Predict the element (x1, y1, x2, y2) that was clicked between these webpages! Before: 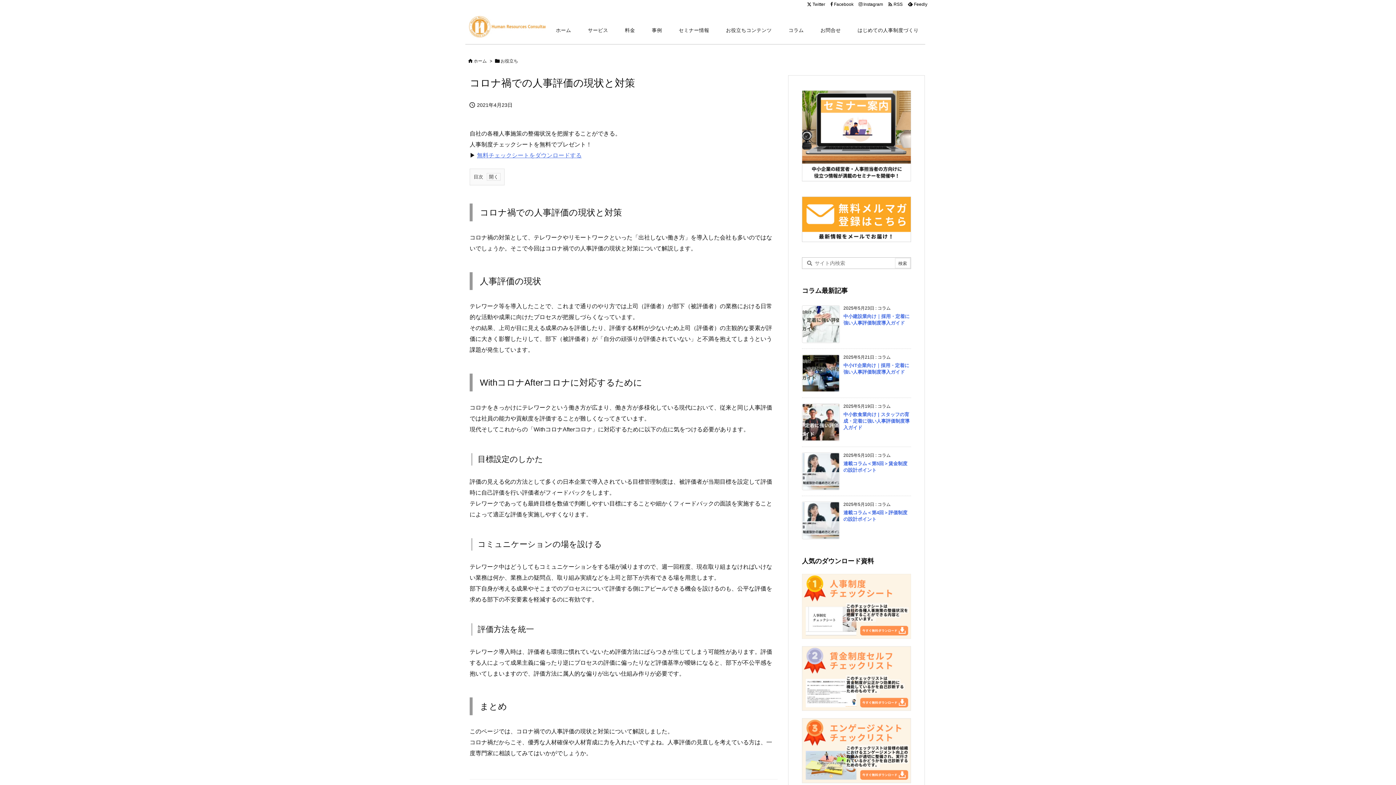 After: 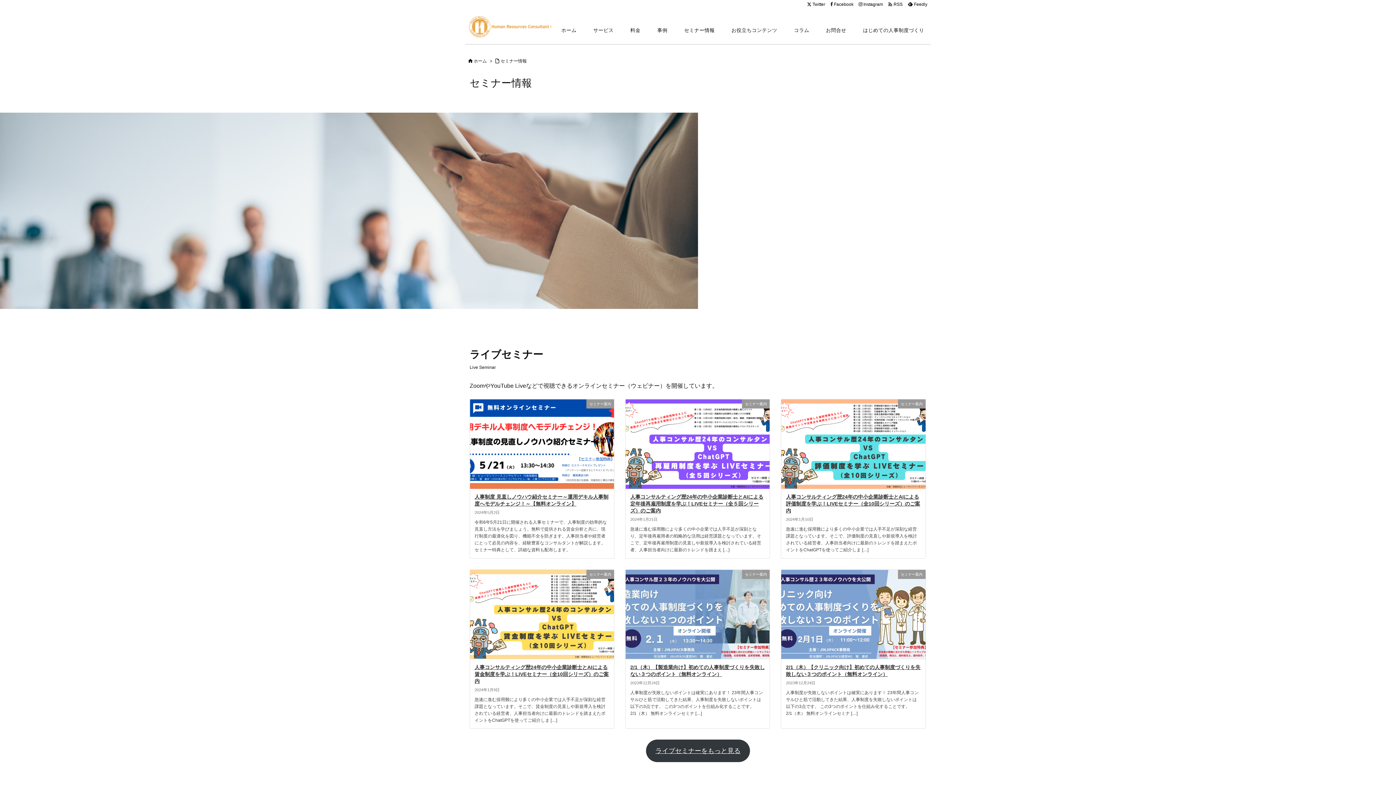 Action: bbox: (802, 132, 911, 138)